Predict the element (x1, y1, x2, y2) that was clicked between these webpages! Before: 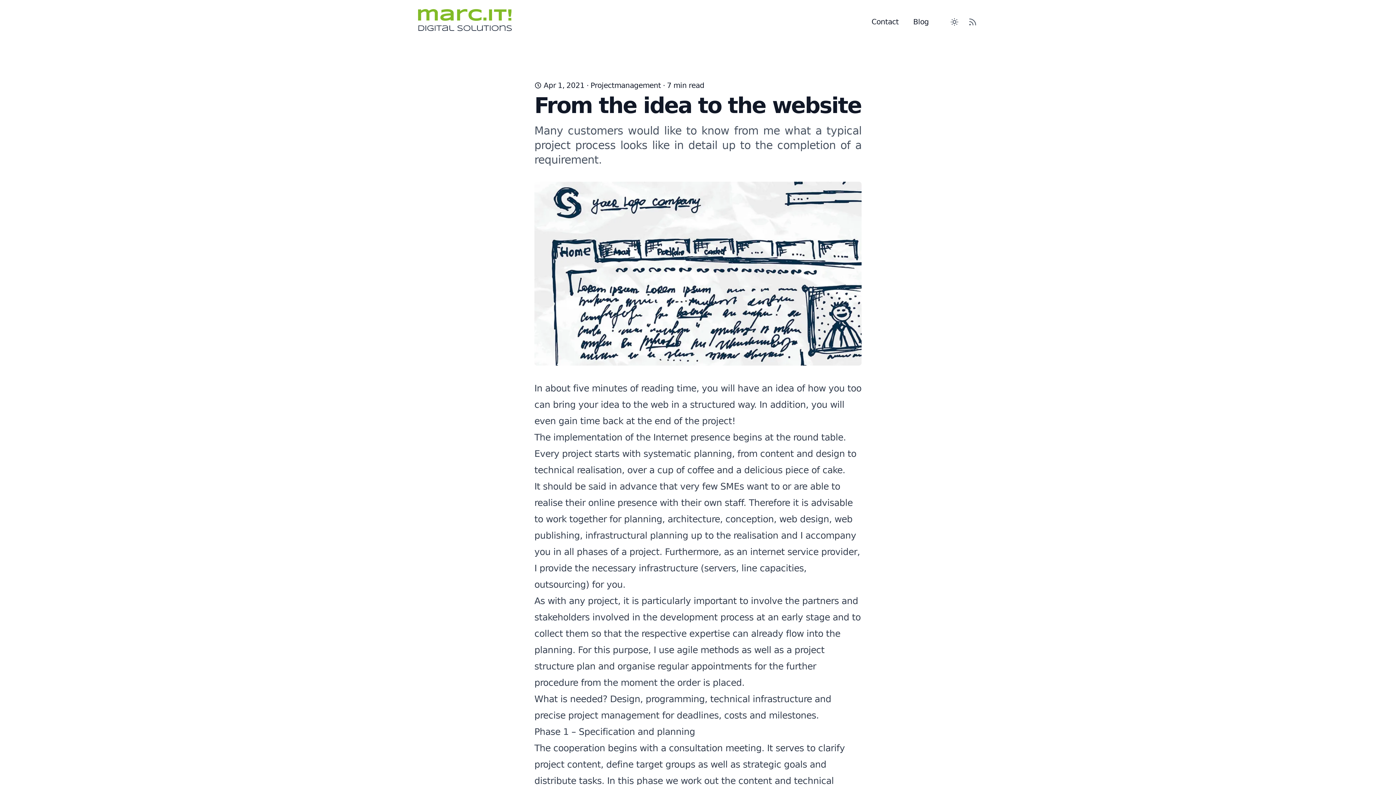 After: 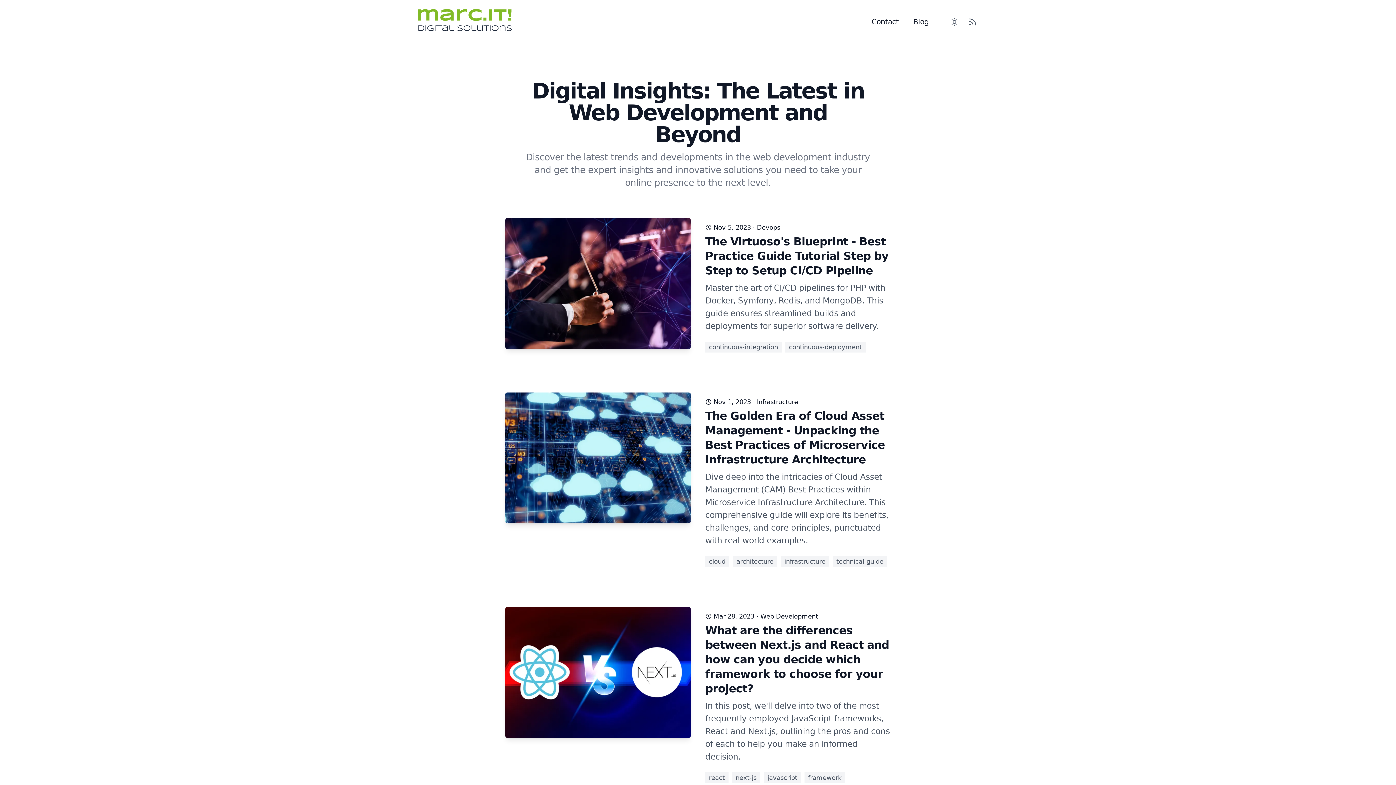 Action: bbox: (906, 10, 936, 32) label: Blog